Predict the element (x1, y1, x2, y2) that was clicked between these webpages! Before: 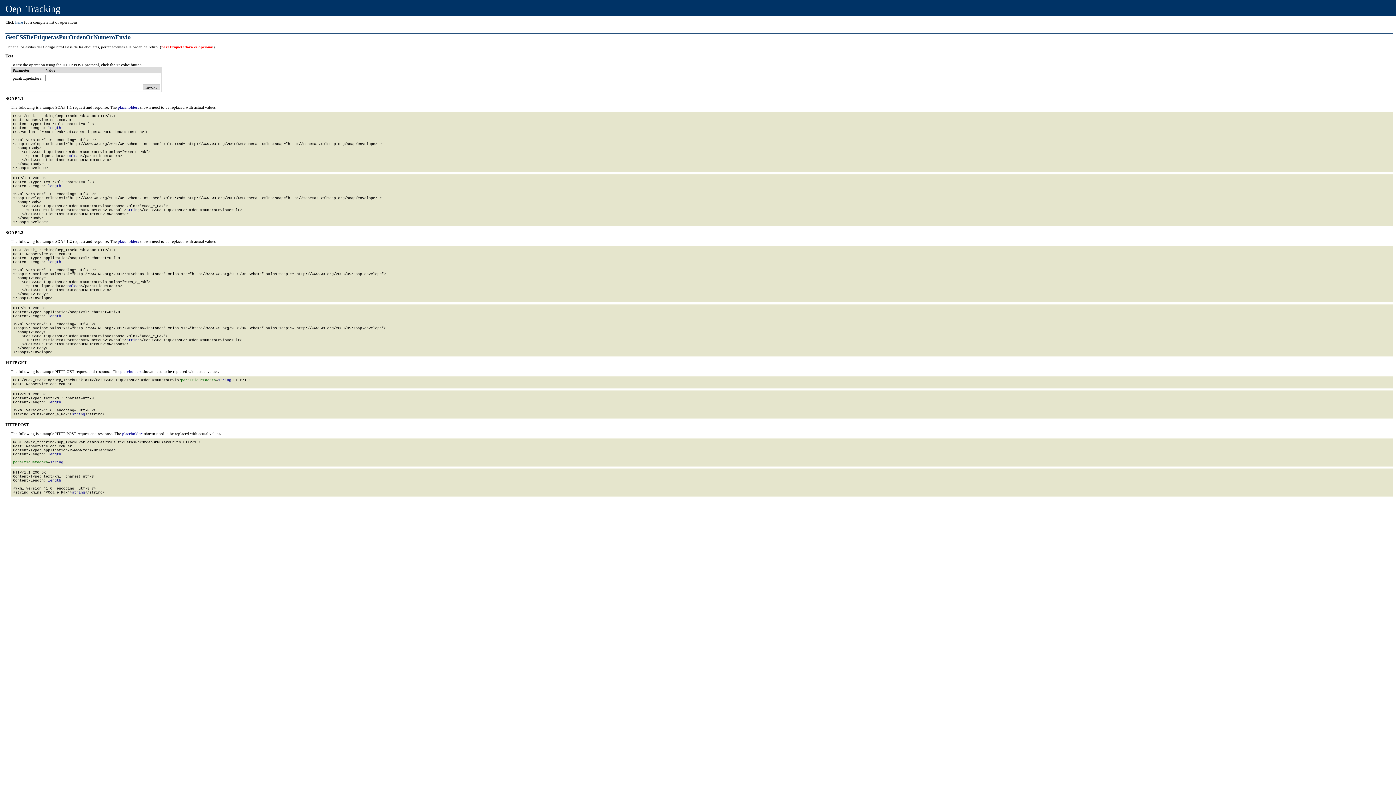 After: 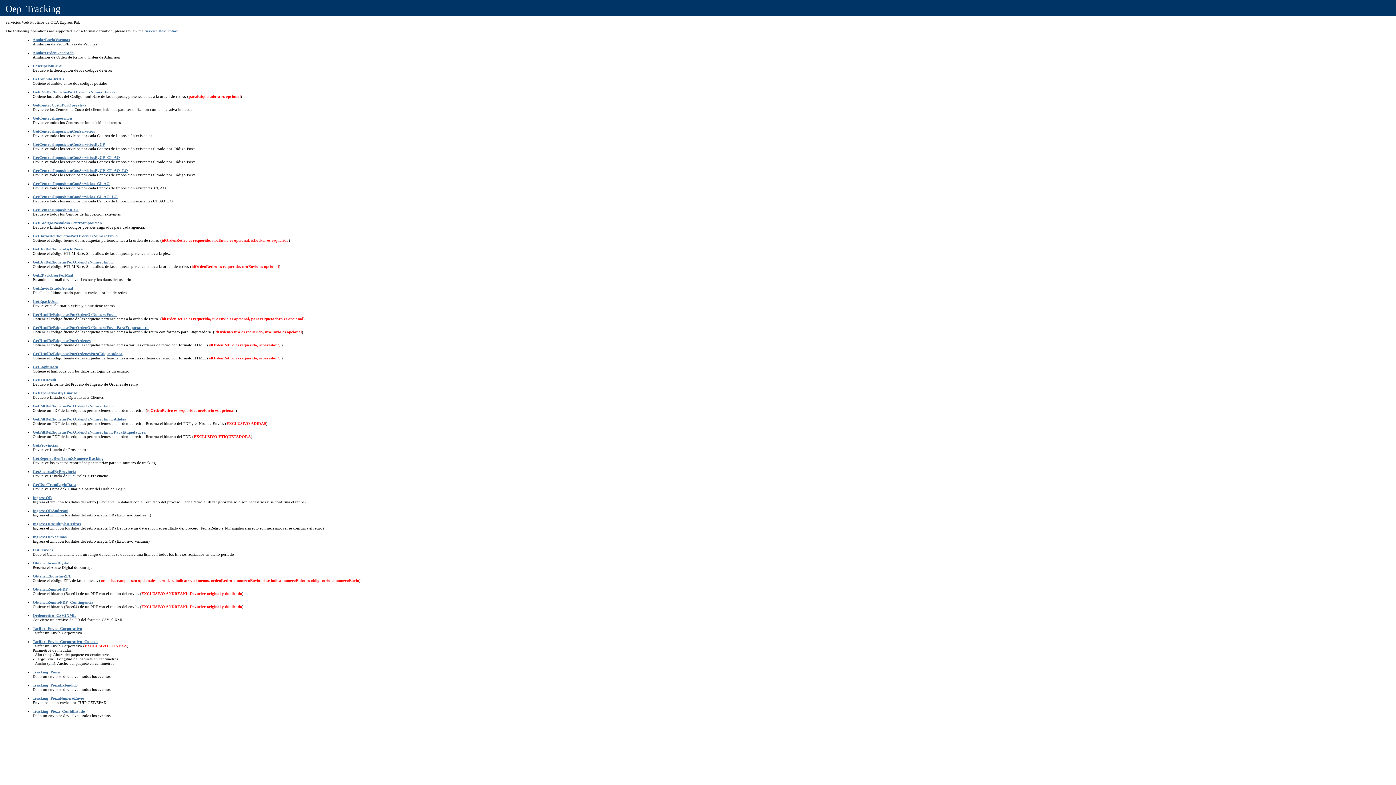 Action: label: here bbox: (15, 20, 22, 24)